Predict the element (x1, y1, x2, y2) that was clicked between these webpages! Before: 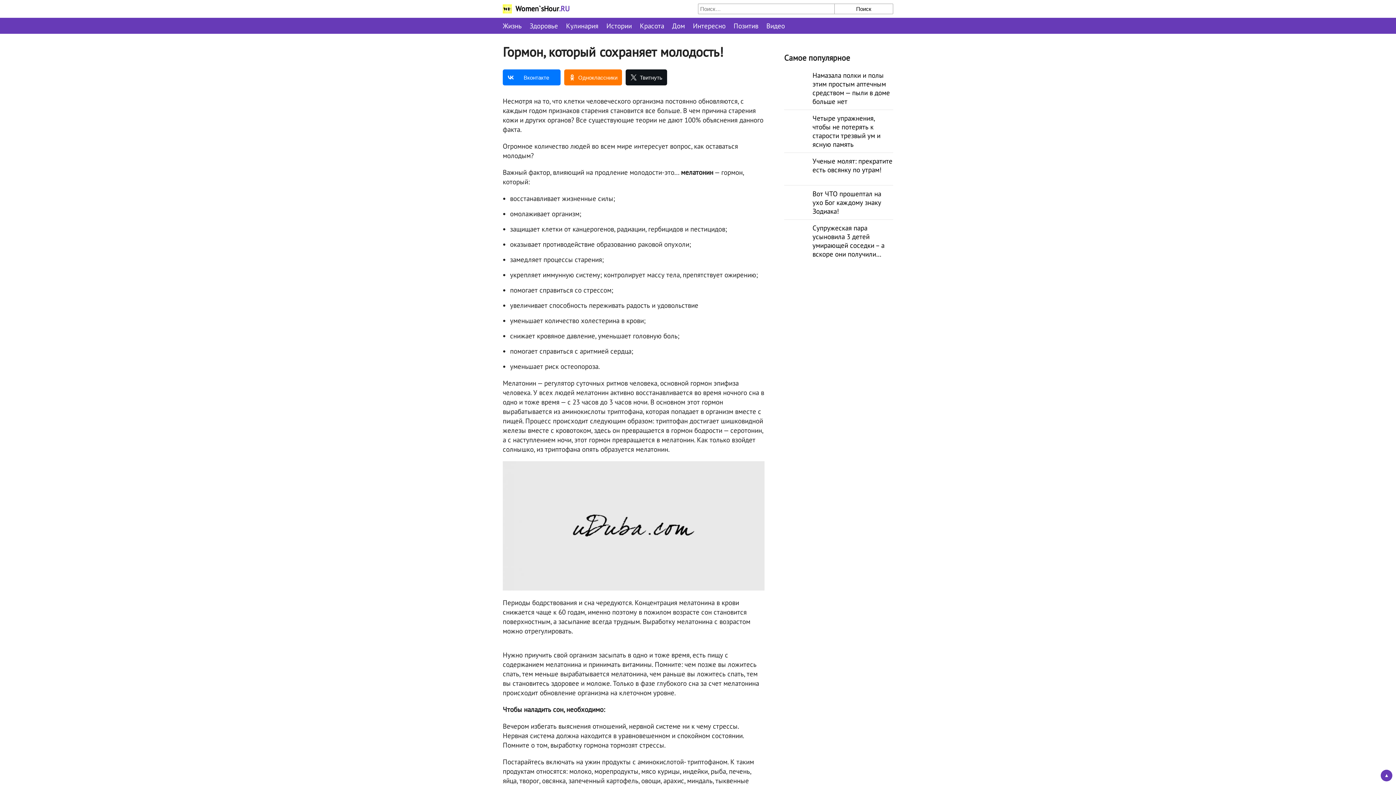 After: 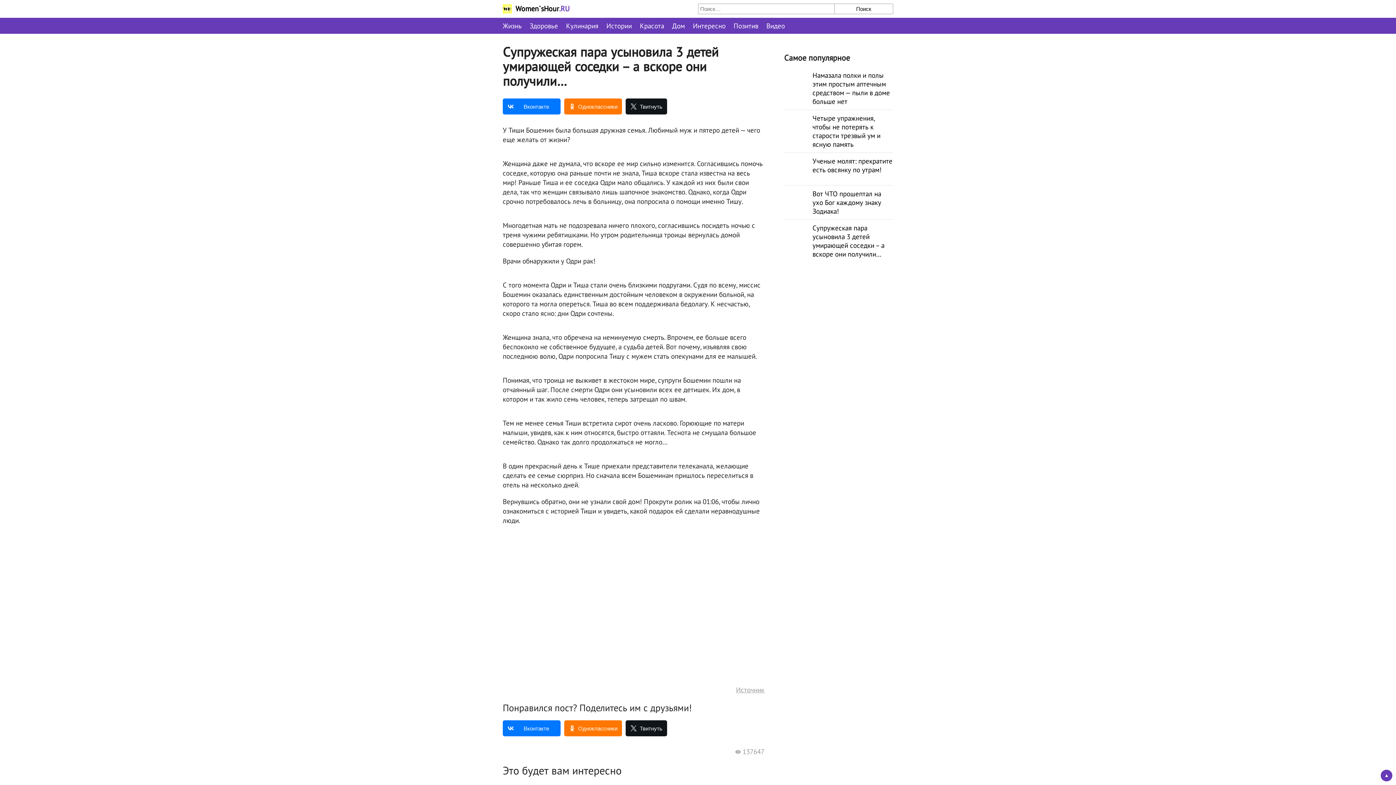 Action: label: Супружеская пара усыновила 3 детей умирающей соседки – а вскоре они получили… bbox: (784, 223, 893, 258)